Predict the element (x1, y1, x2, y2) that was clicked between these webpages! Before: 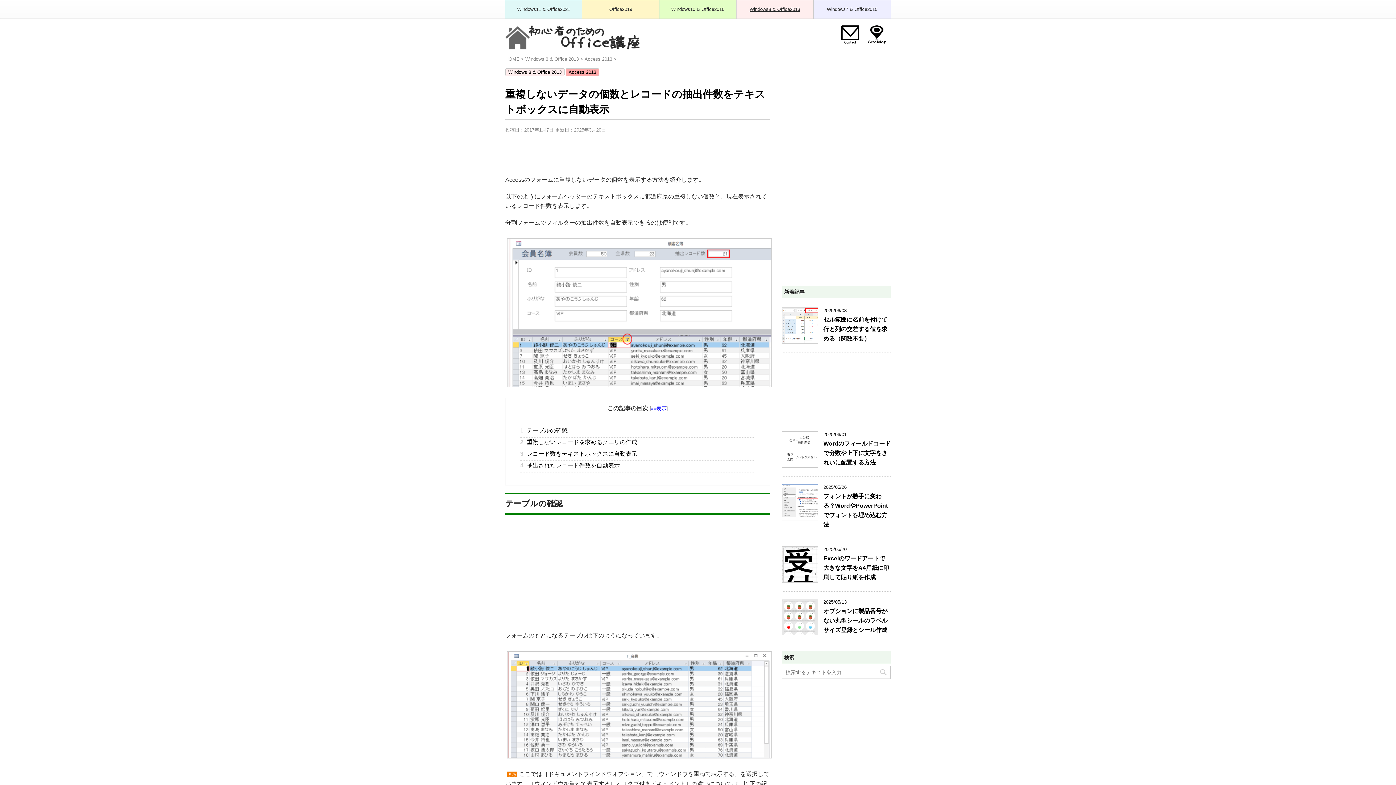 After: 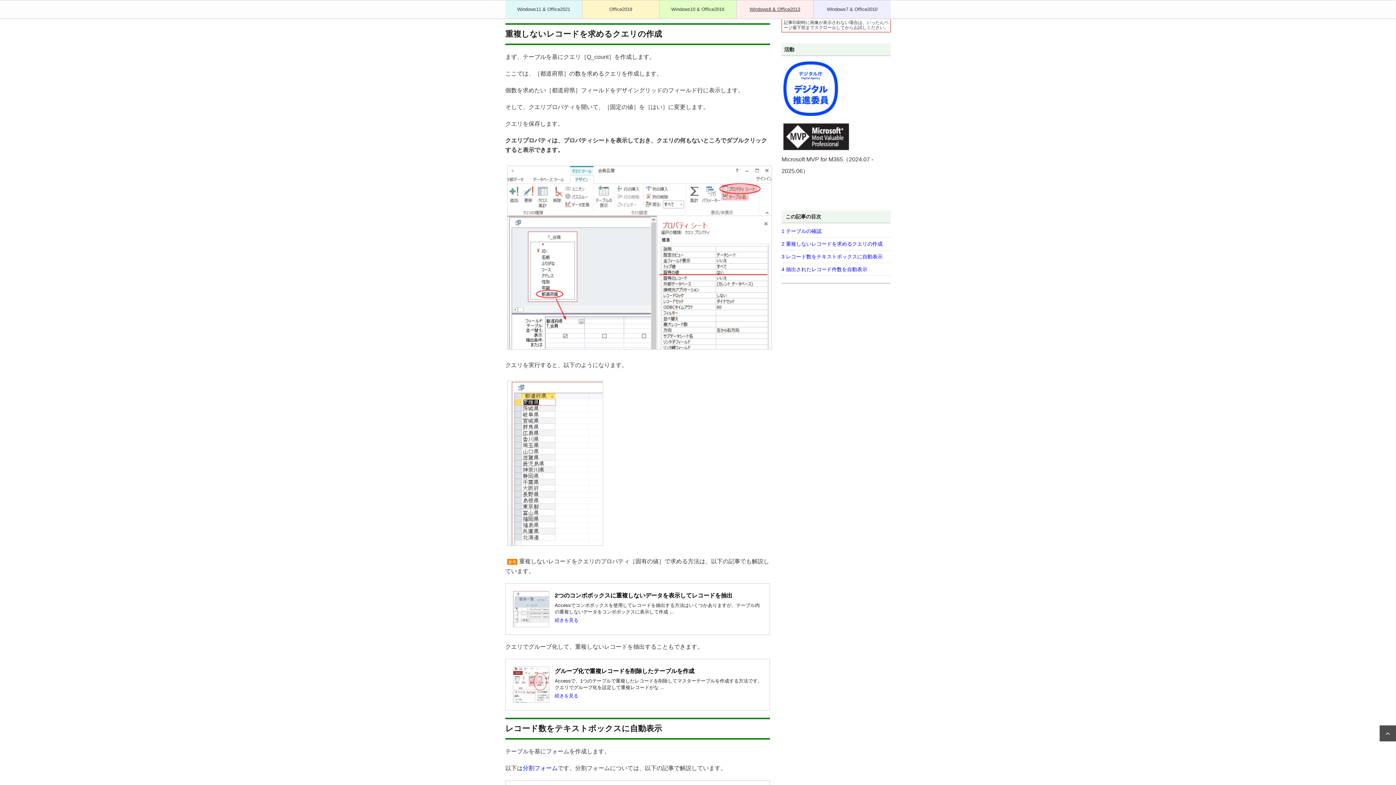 Action: label: 2 重複しないレコードを求めるクエリの作成 bbox: (520, 437, 755, 449)